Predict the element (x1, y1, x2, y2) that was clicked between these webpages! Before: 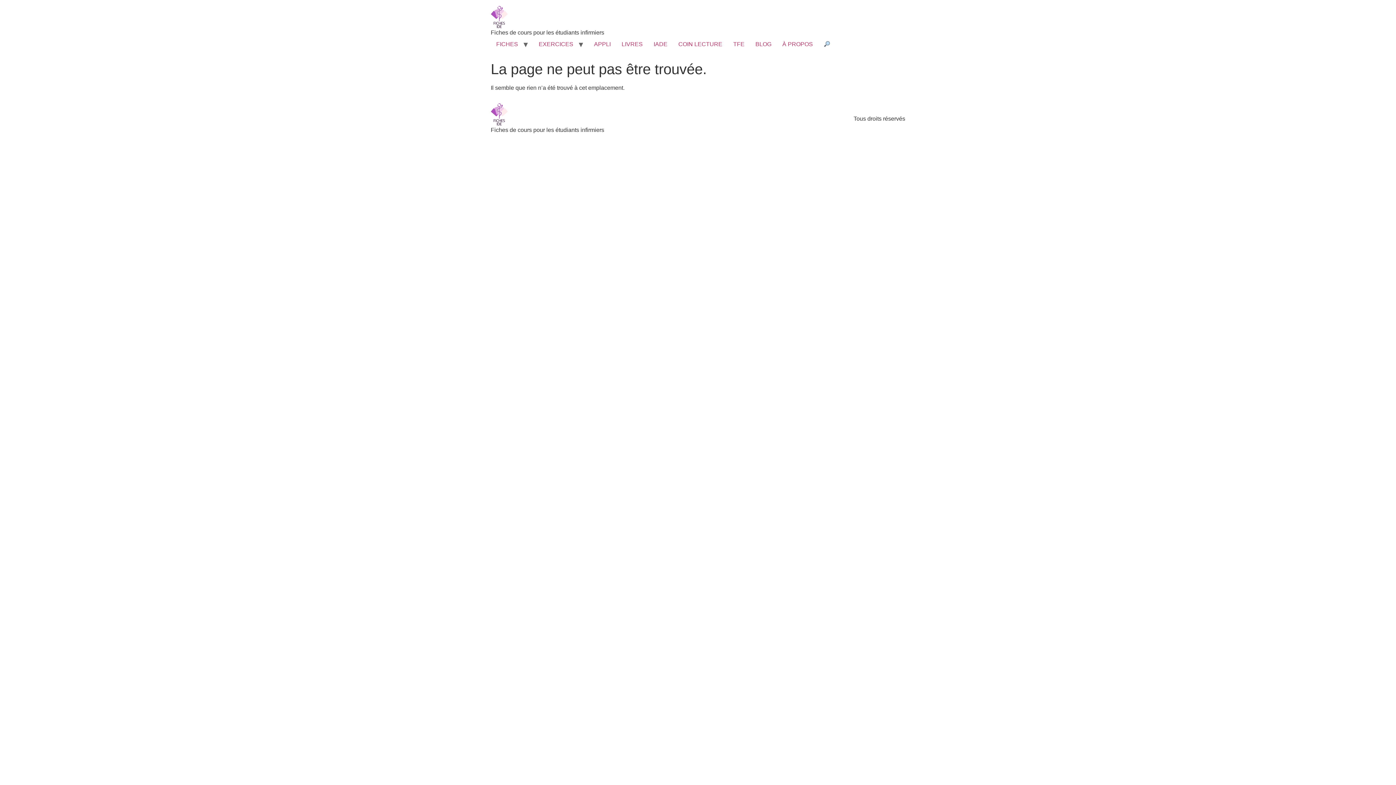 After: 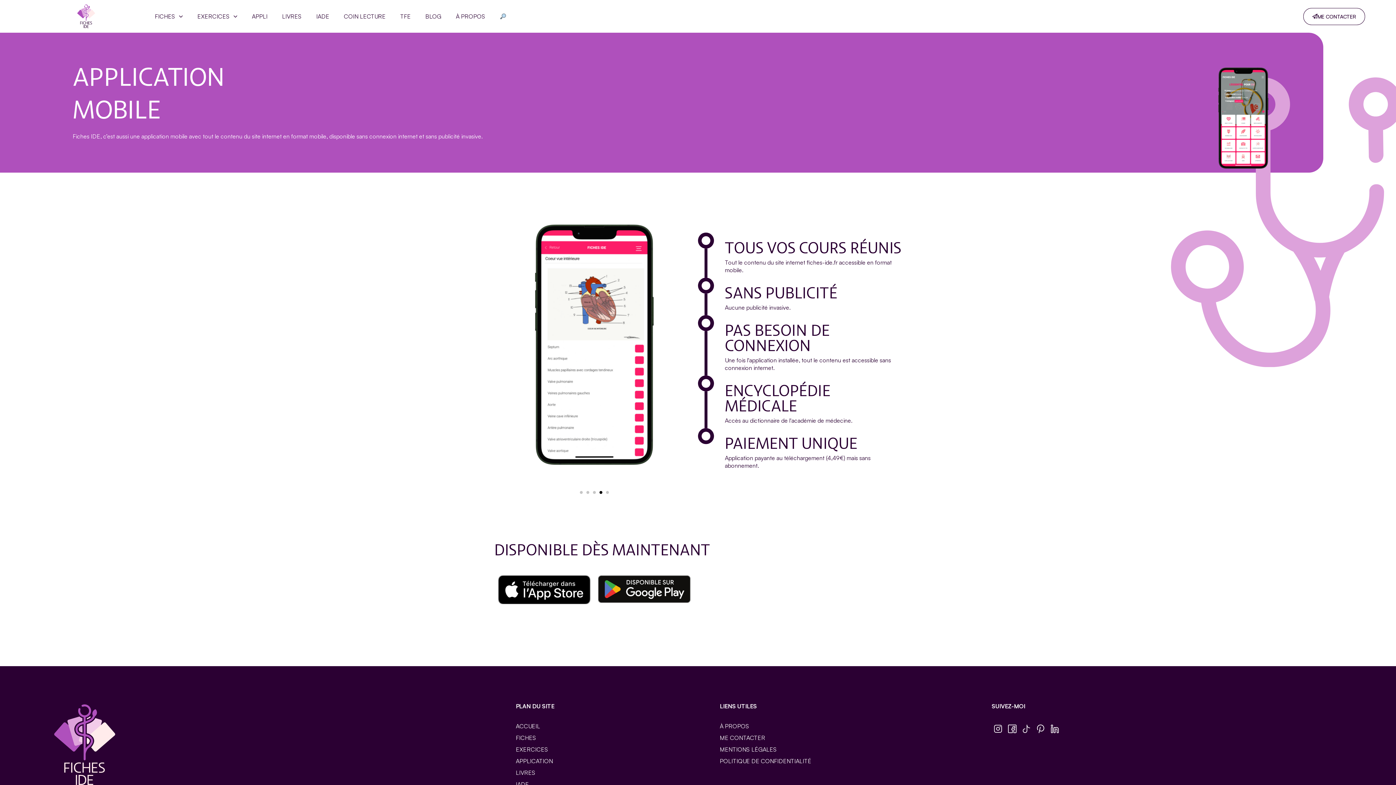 Action: label: APPLI bbox: (588, 37, 616, 51)